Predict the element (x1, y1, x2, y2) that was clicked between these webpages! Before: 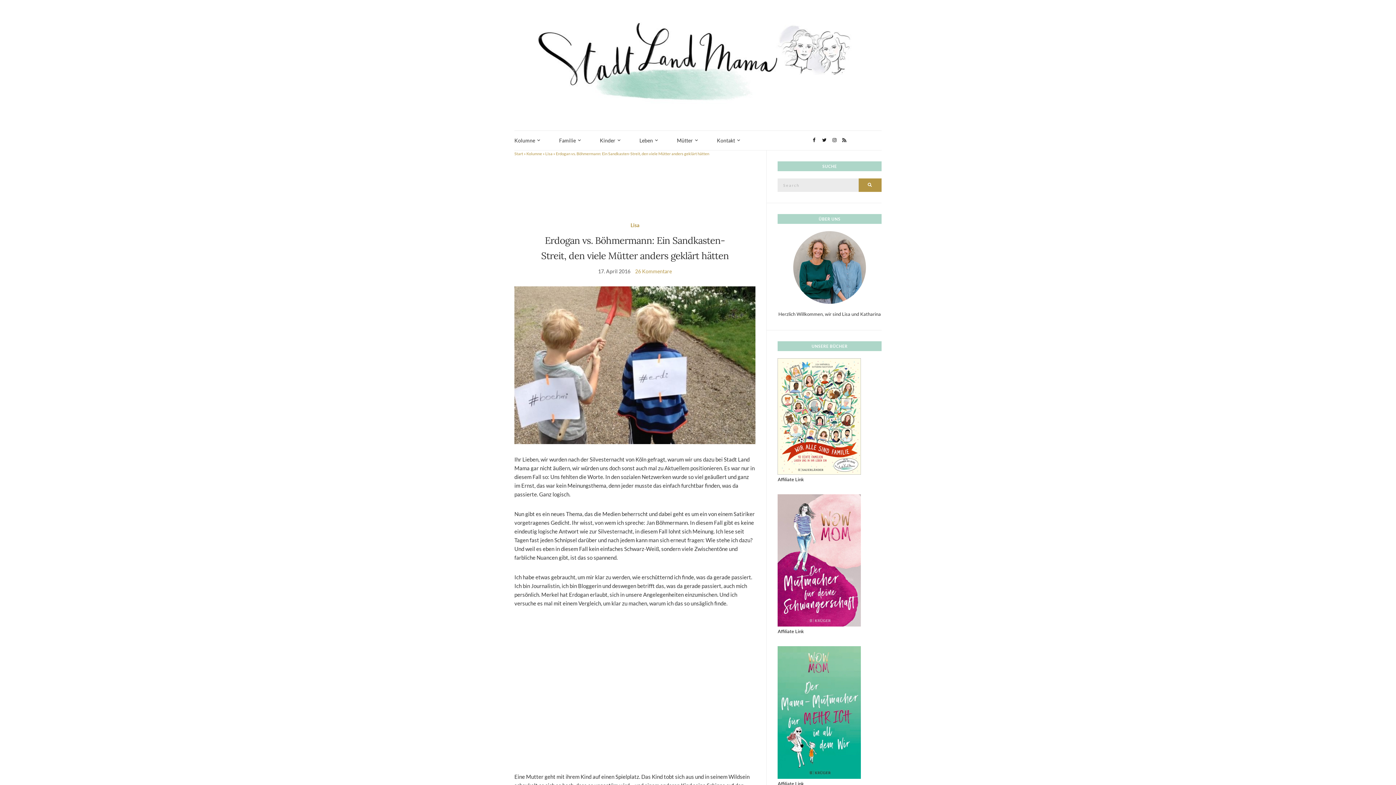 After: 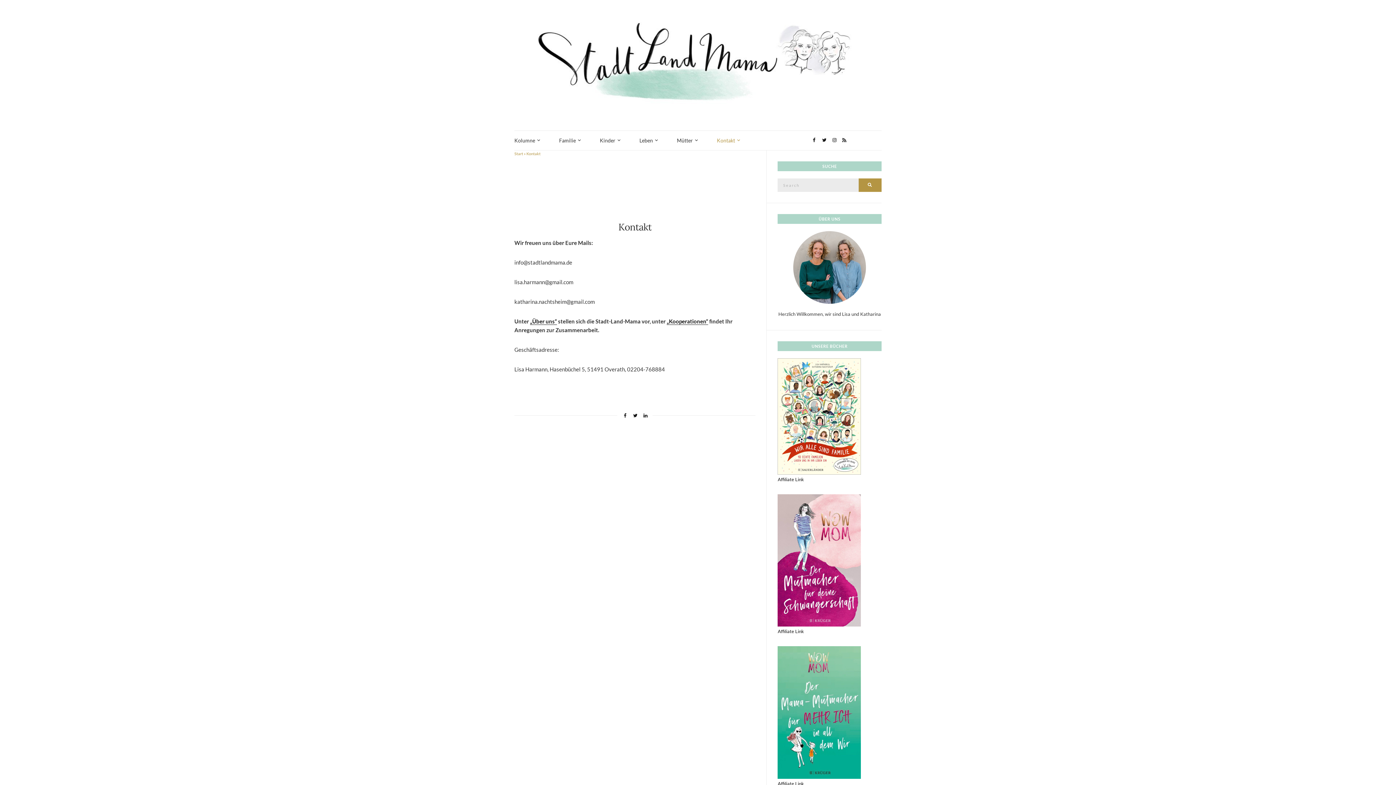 Action: label: Kontakt bbox: (717, 136, 738, 144)